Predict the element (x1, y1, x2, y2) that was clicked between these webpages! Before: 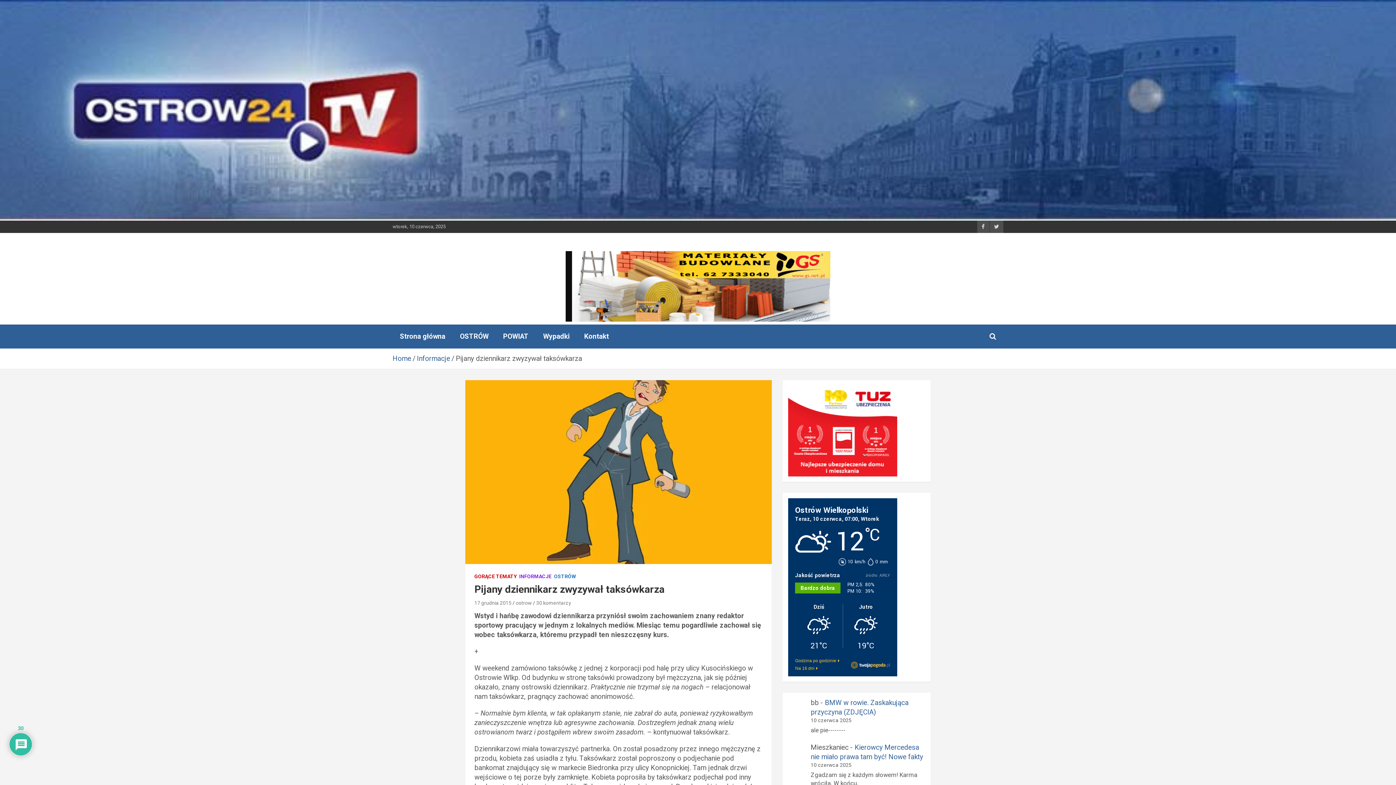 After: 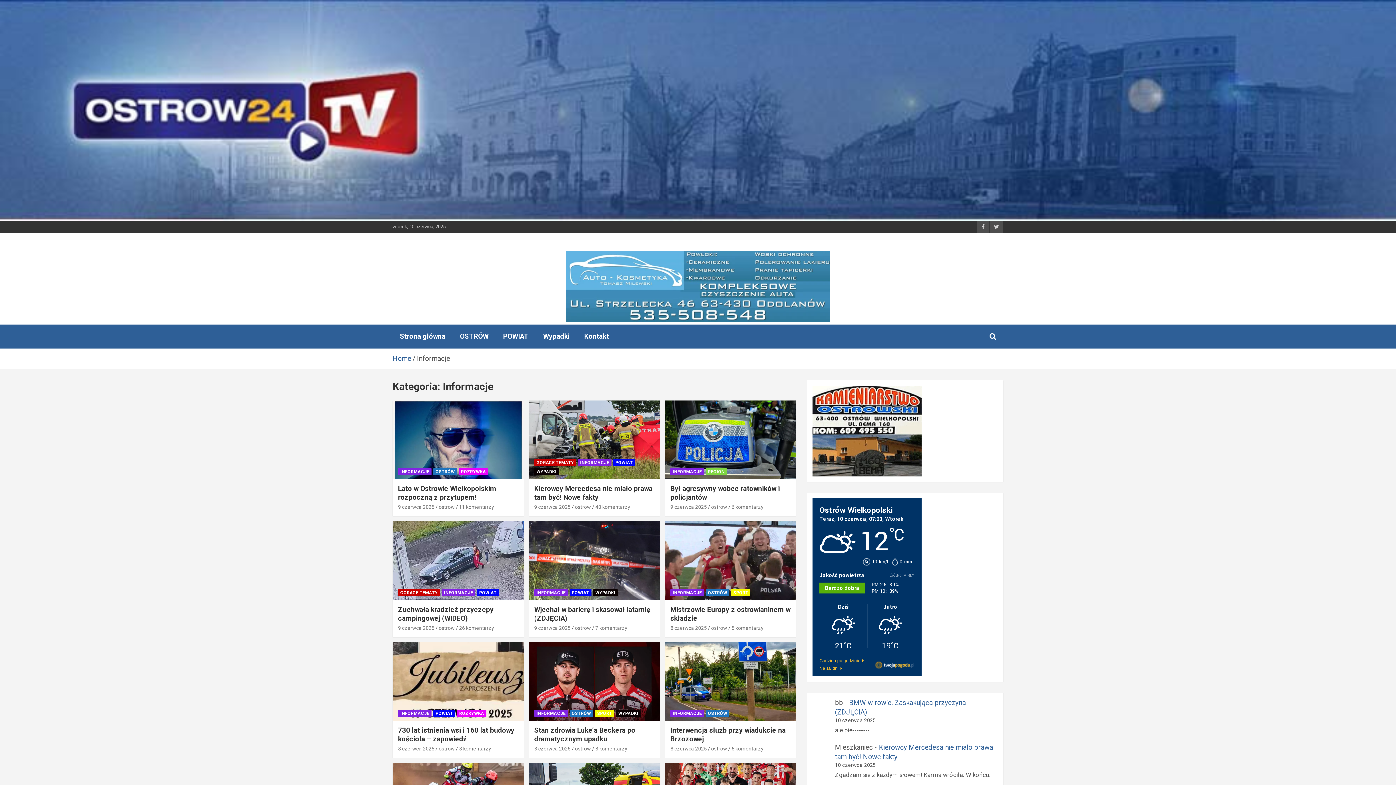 Action: label: Informacje bbox: (417, 354, 450, 362)